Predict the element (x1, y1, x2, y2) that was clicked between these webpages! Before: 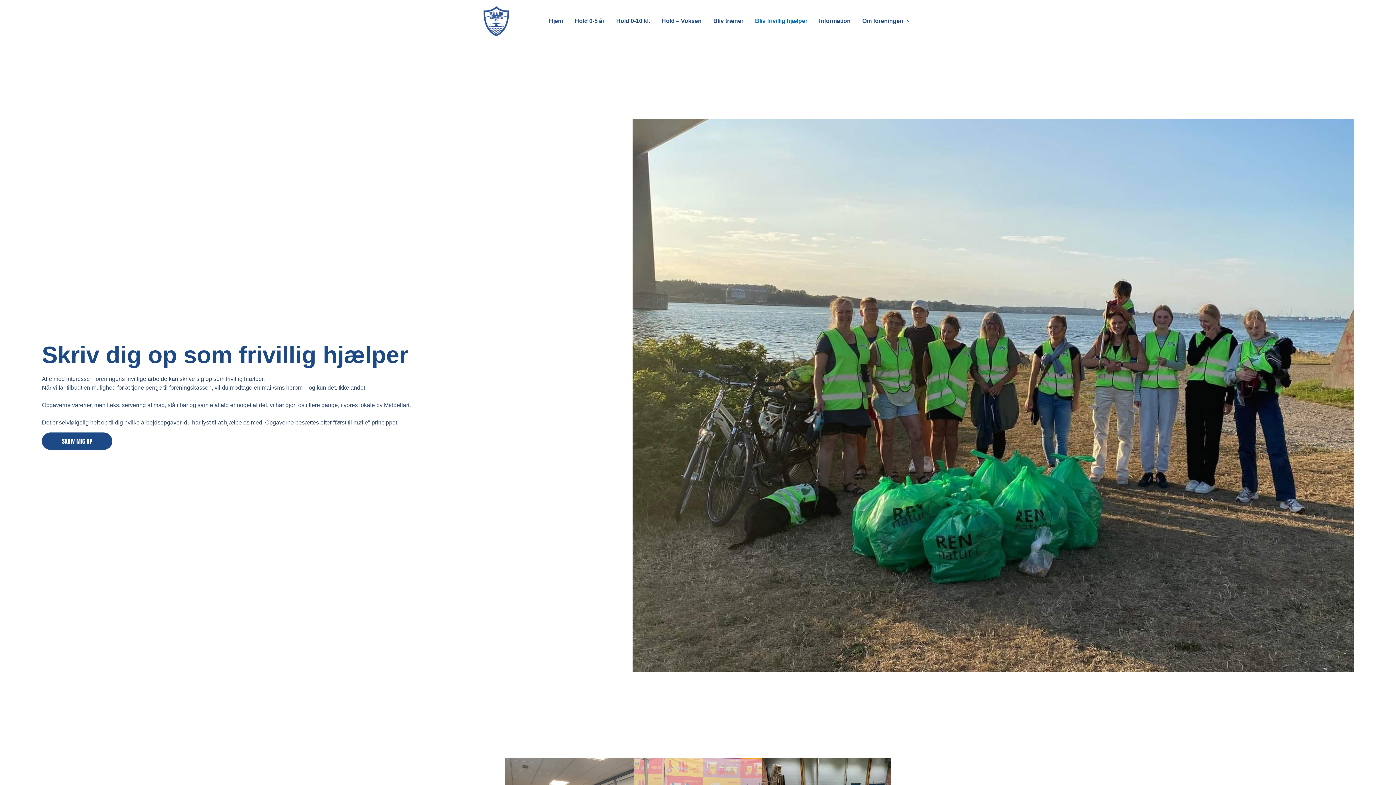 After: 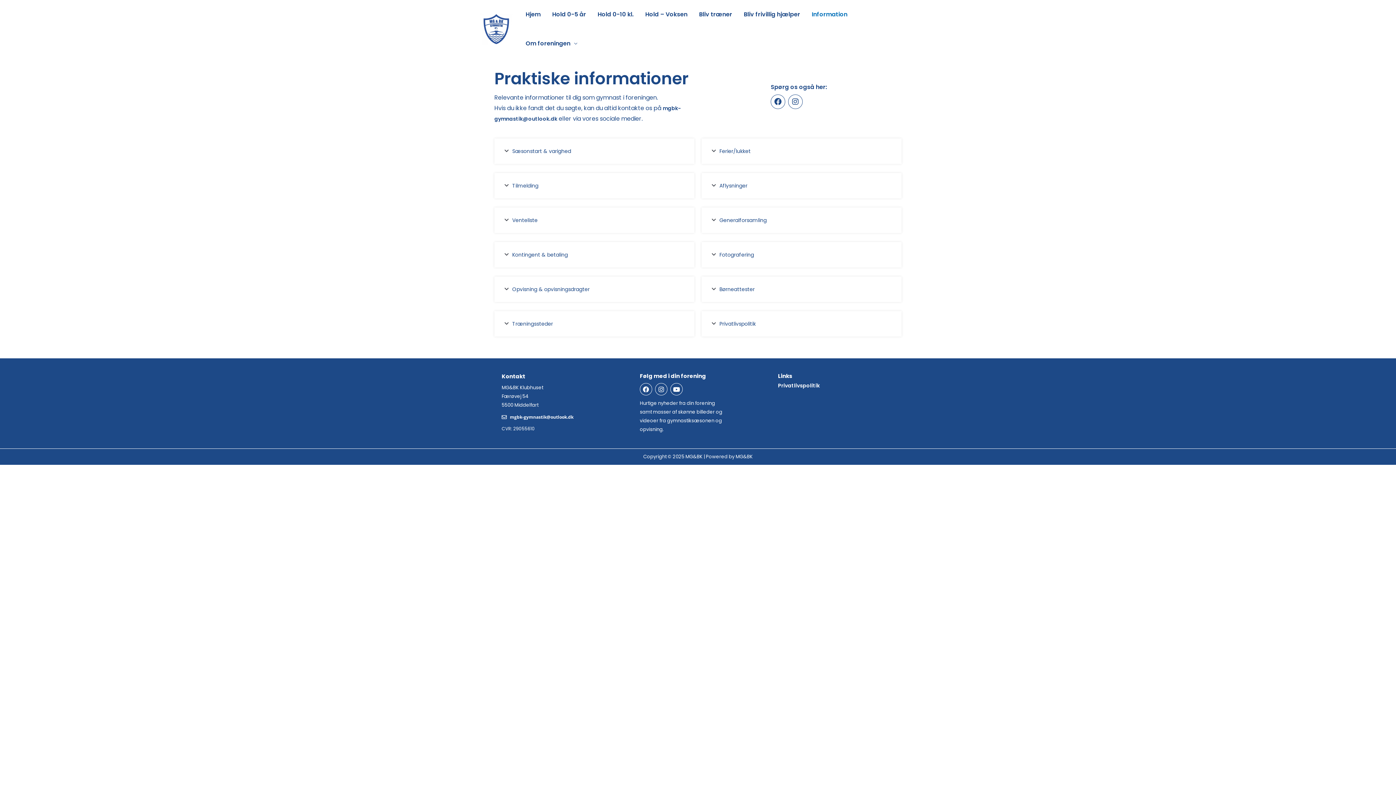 Action: label: Information bbox: (813, 6, 856, 35)